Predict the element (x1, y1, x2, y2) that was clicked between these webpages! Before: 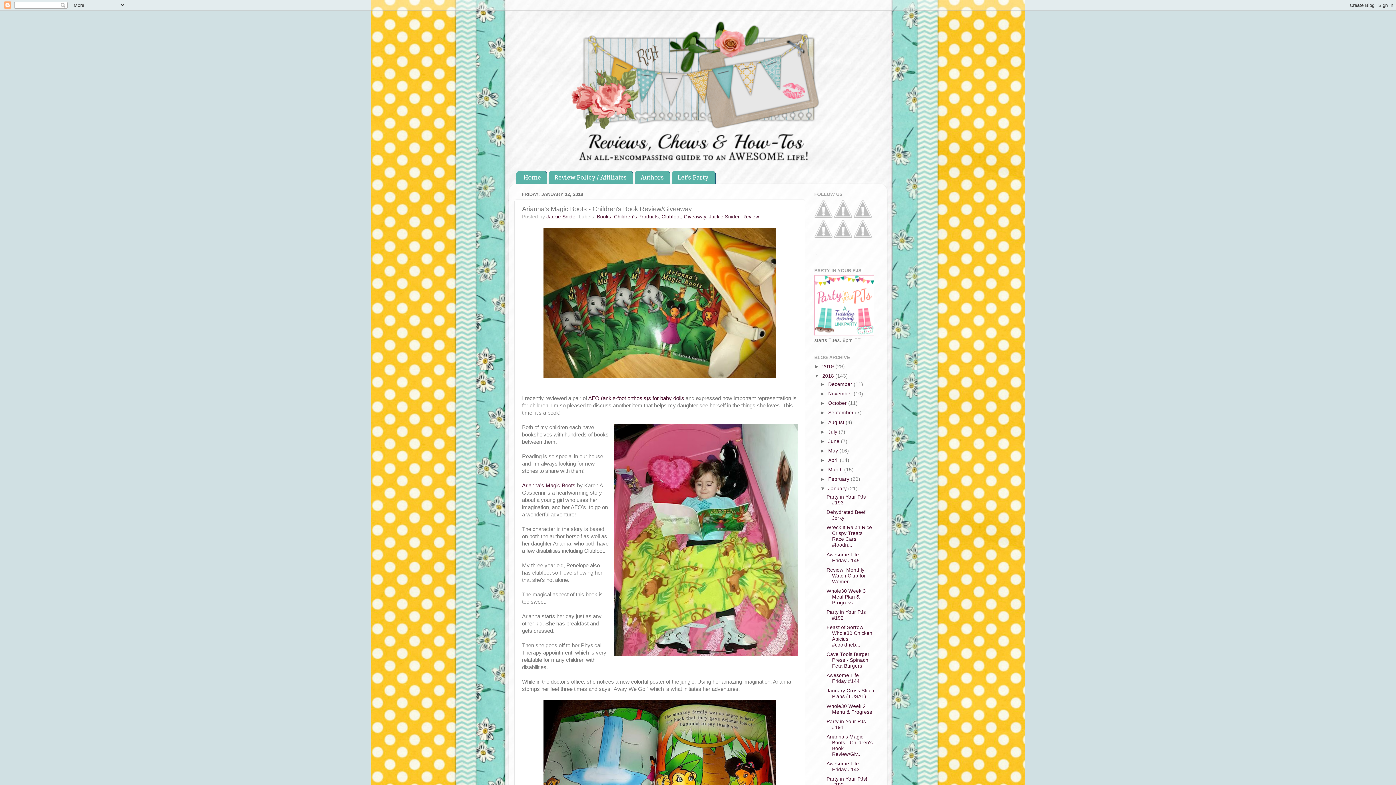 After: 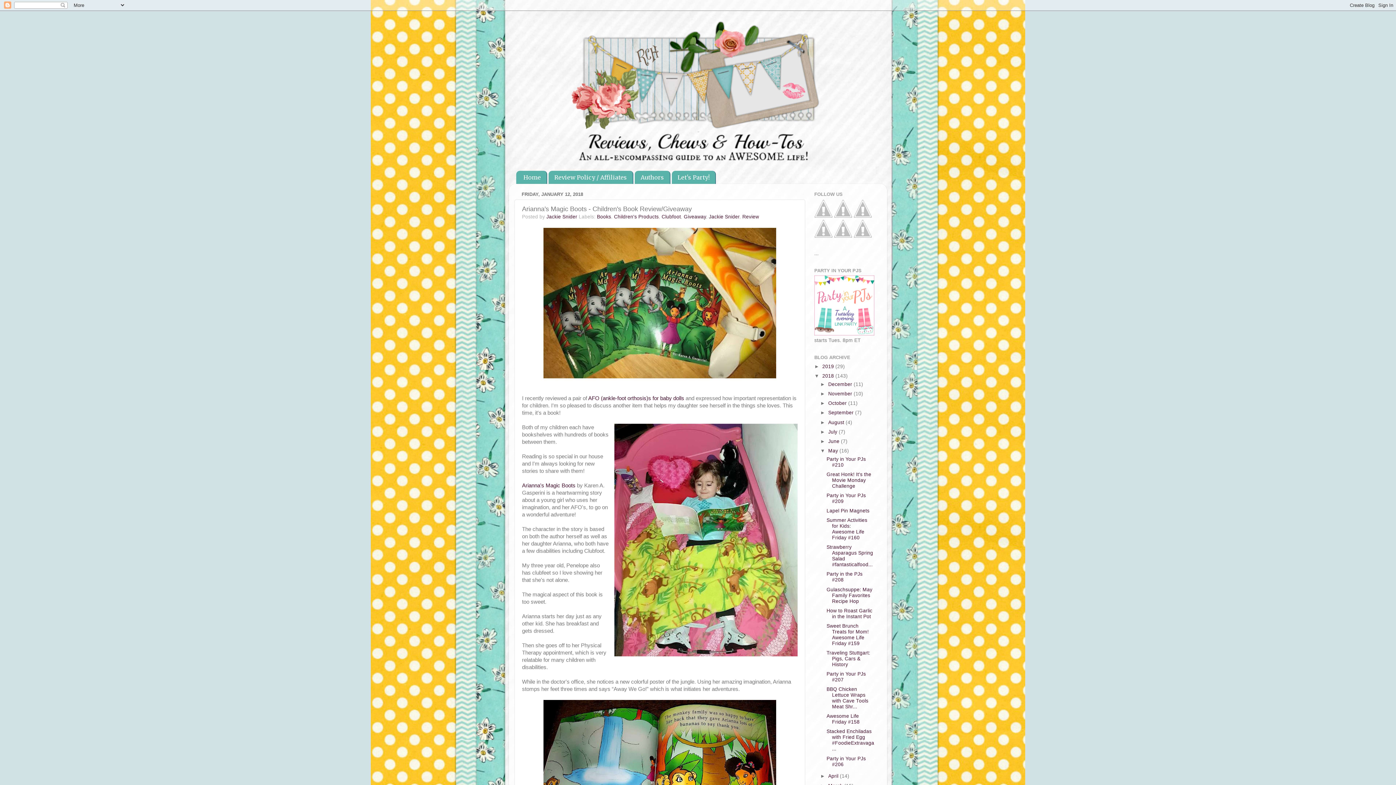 Action: label: ►   bbox: (820, 448, 828, 453)